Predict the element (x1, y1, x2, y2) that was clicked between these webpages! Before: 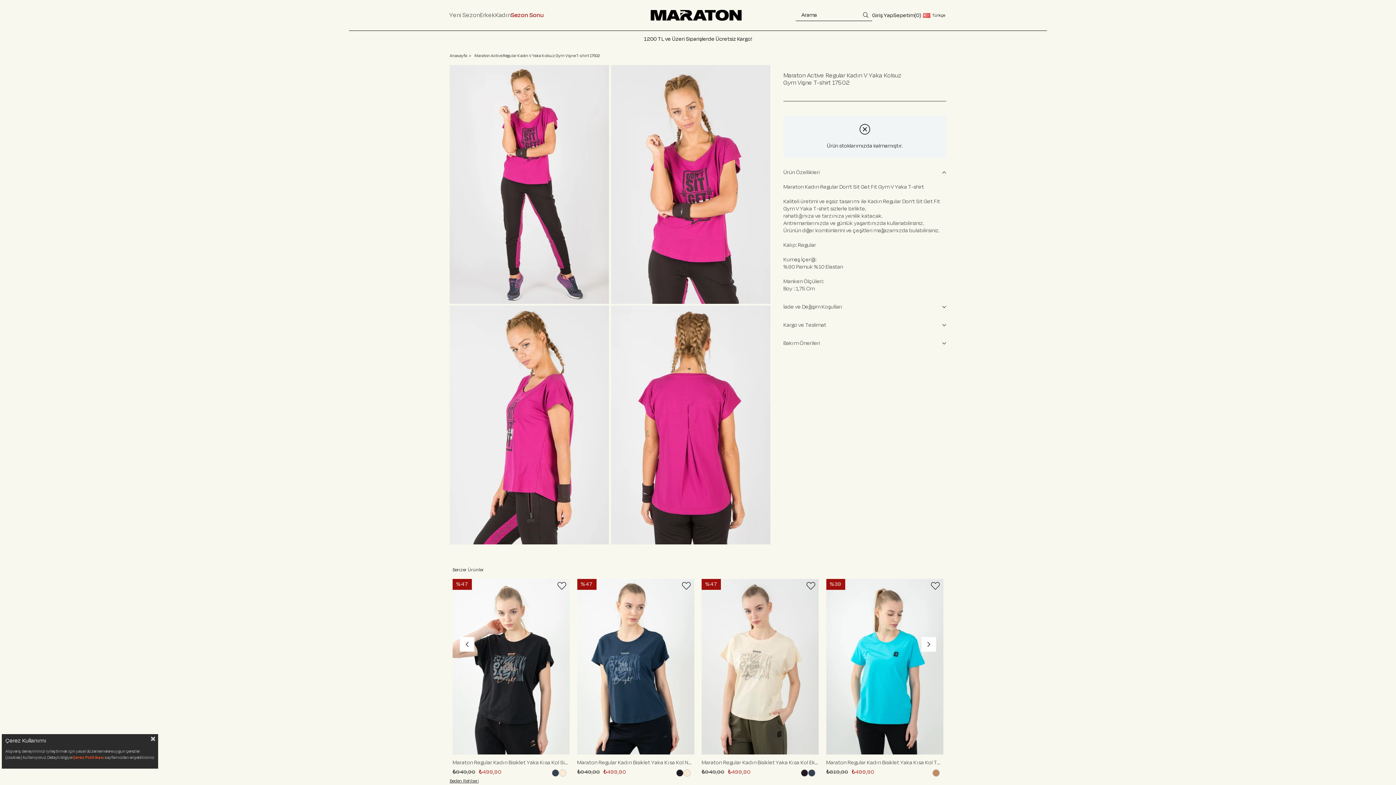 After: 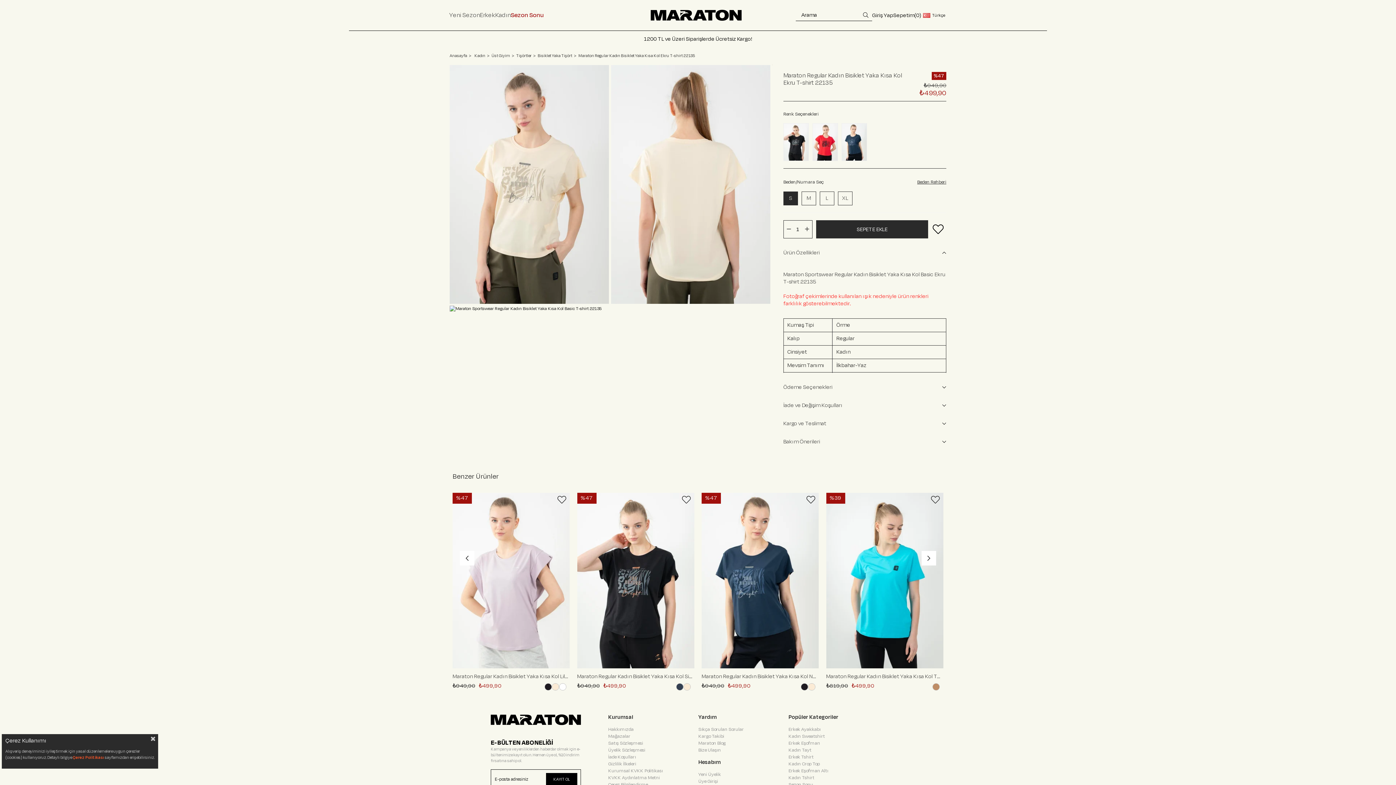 Action: bbox: (701, 579, 819, 755)